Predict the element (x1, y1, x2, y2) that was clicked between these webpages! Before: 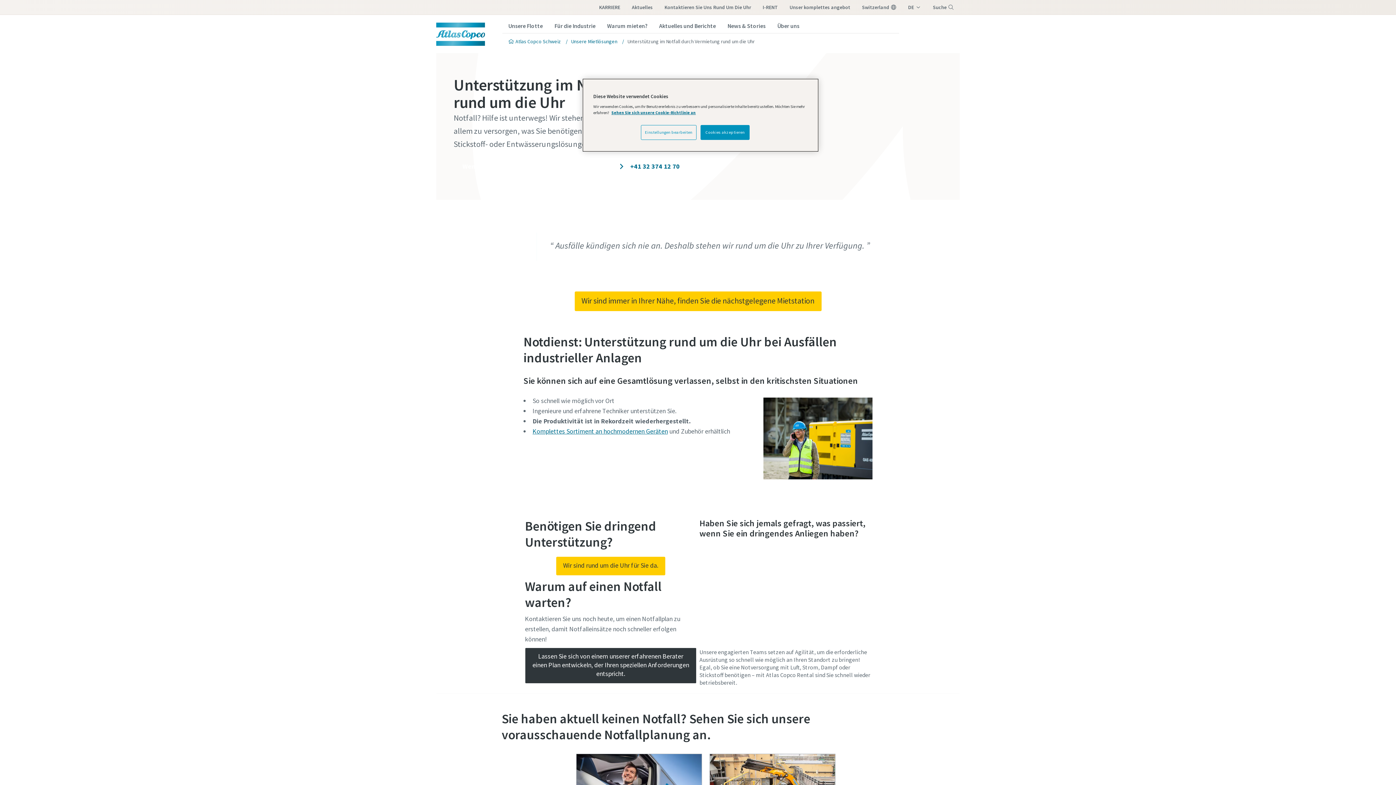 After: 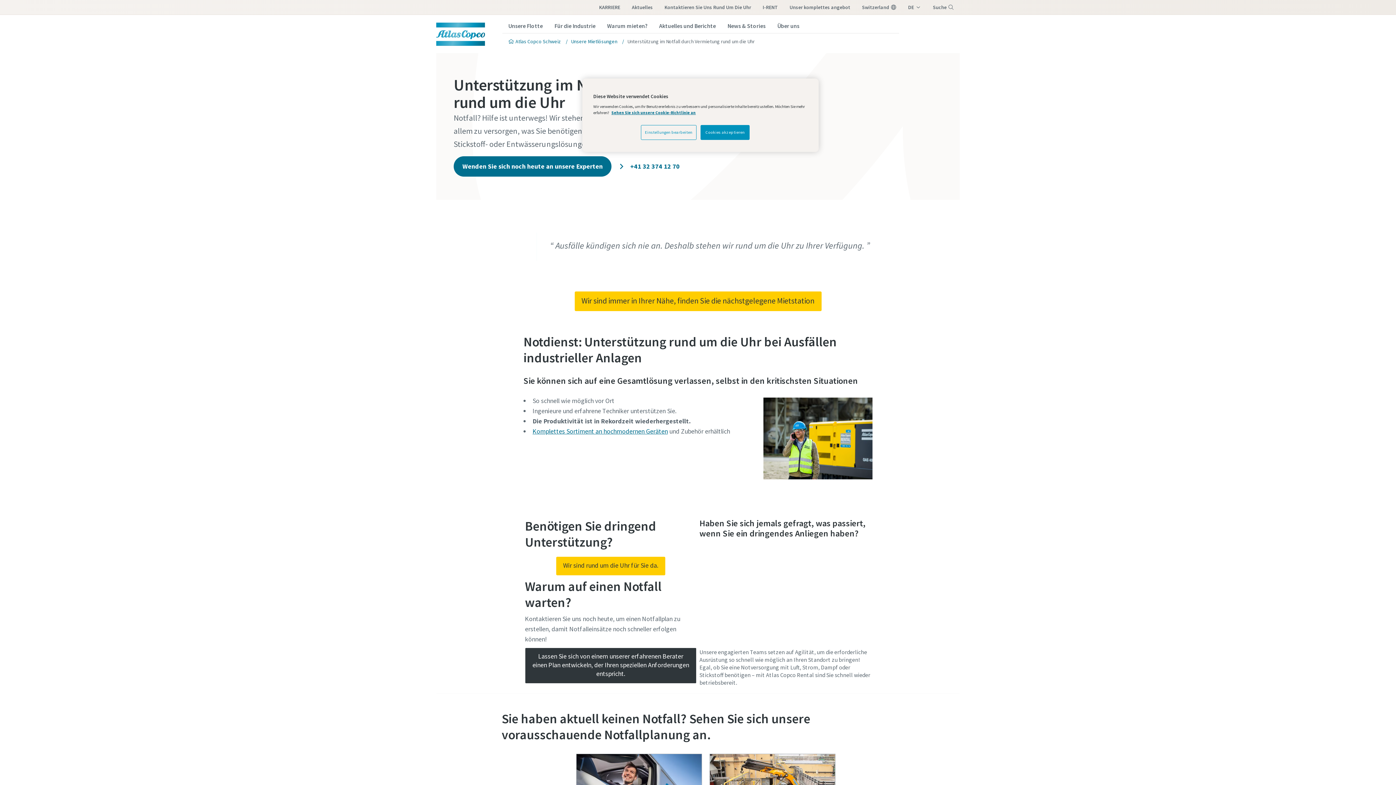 Action: bbox: (453, 156, 611, 176) label: Wenden Sie sich noch heute an unsere Experten